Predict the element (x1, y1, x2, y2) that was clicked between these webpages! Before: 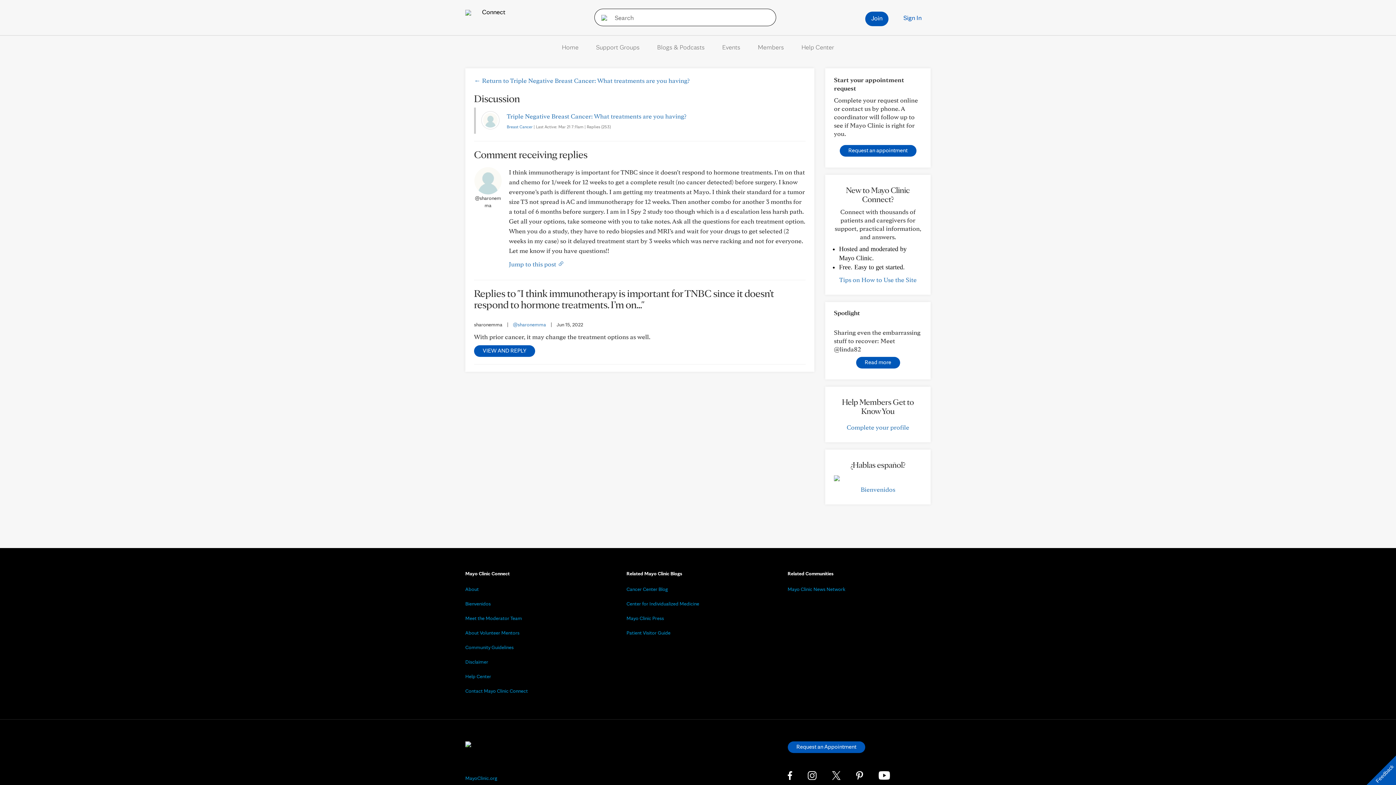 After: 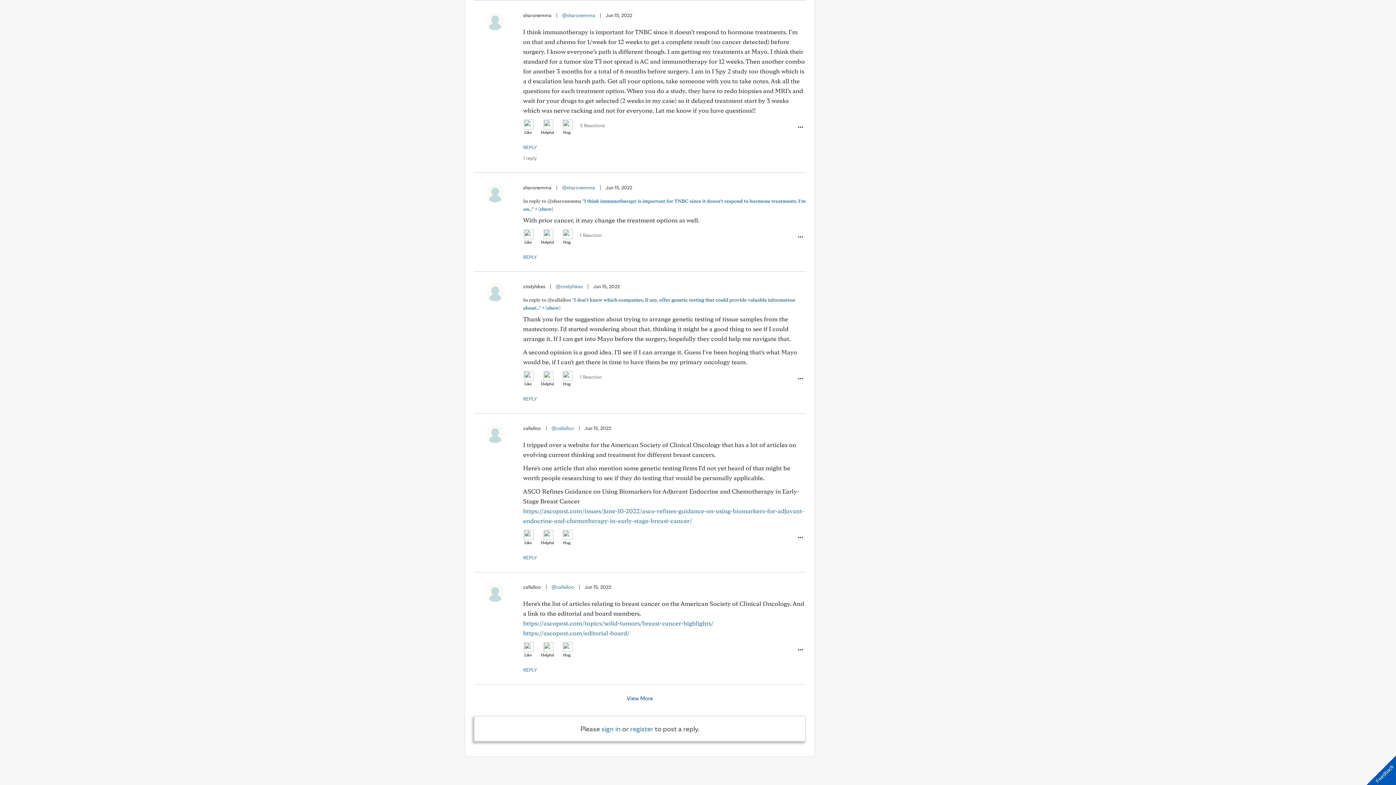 Action: bbox: (509, 260, 564, 268) label: Jump to this post 